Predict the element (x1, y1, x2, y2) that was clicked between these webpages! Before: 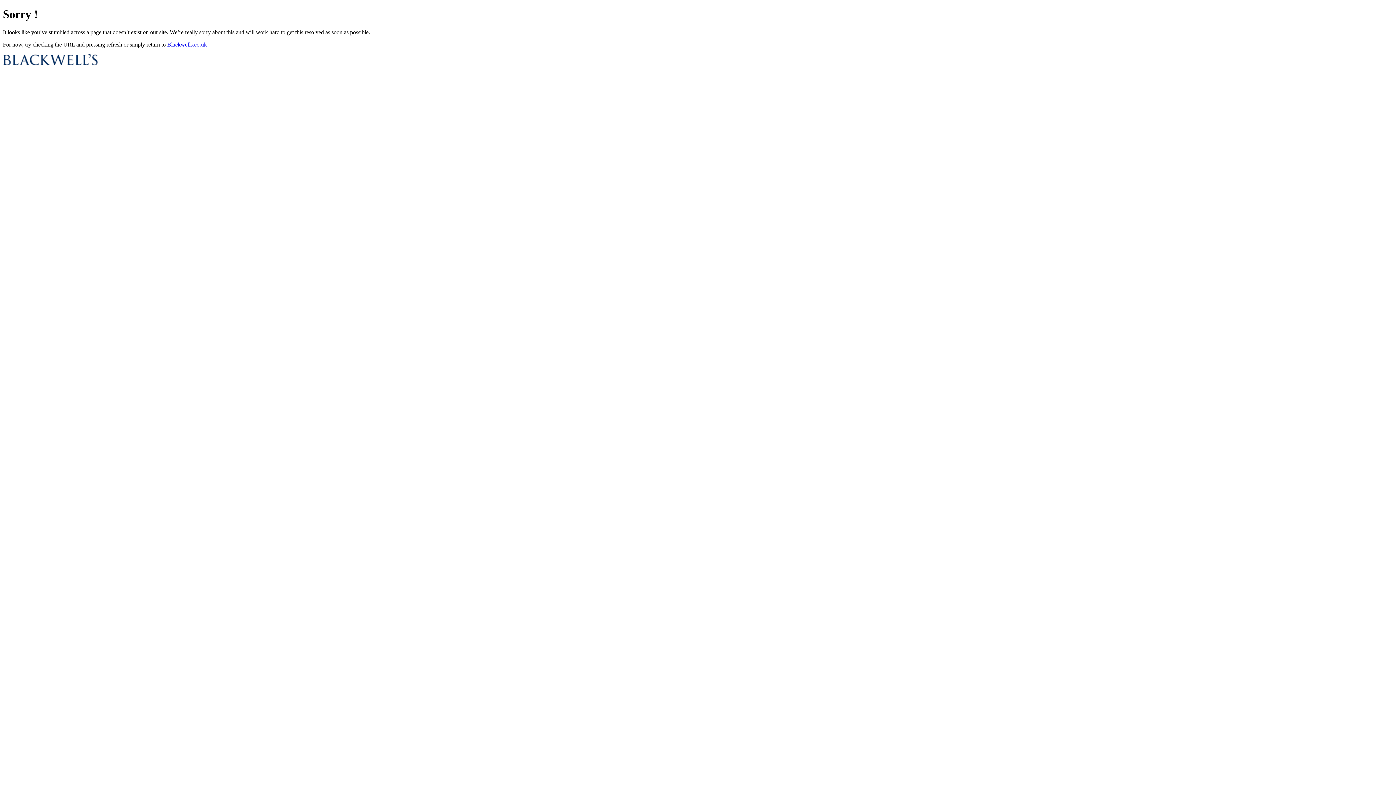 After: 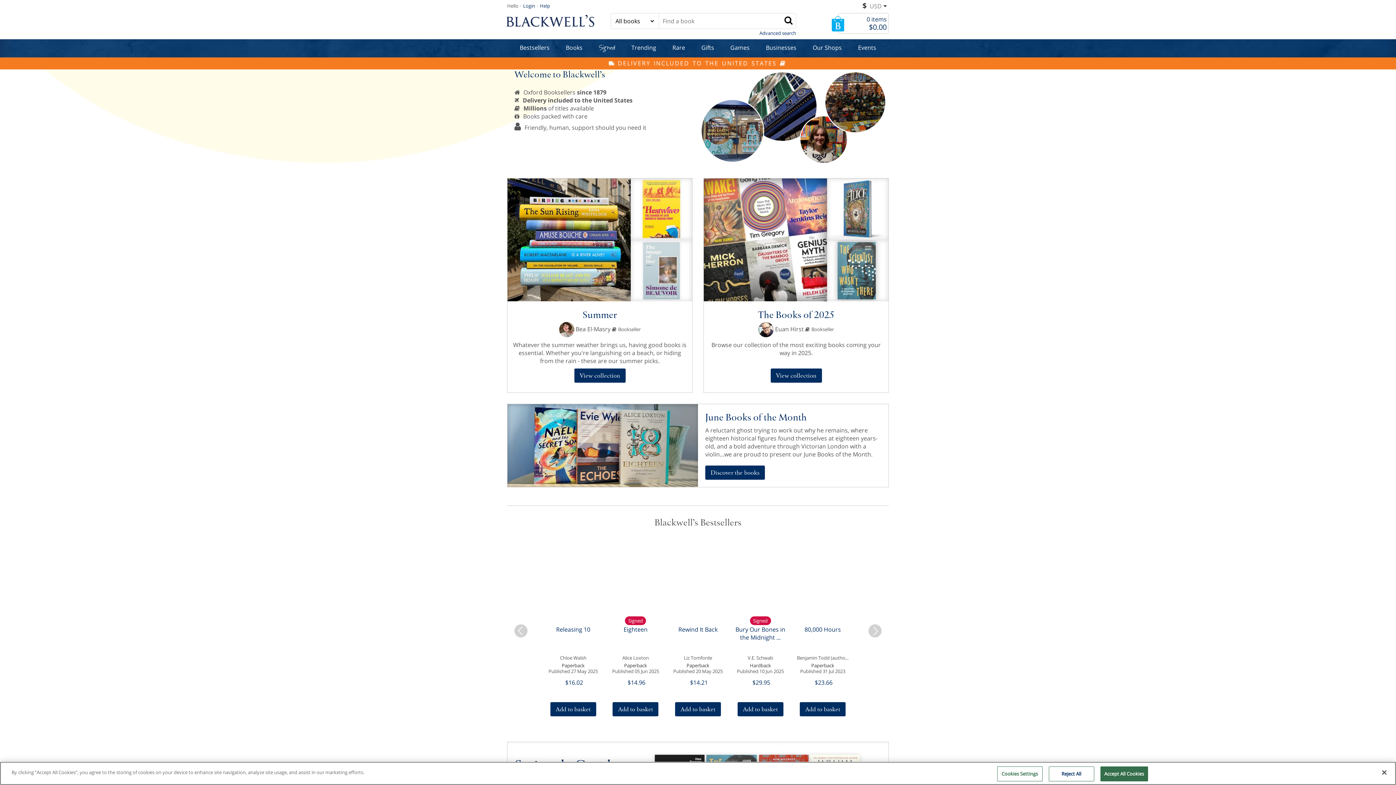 Action: bbox: (2, 60, 97, 66)